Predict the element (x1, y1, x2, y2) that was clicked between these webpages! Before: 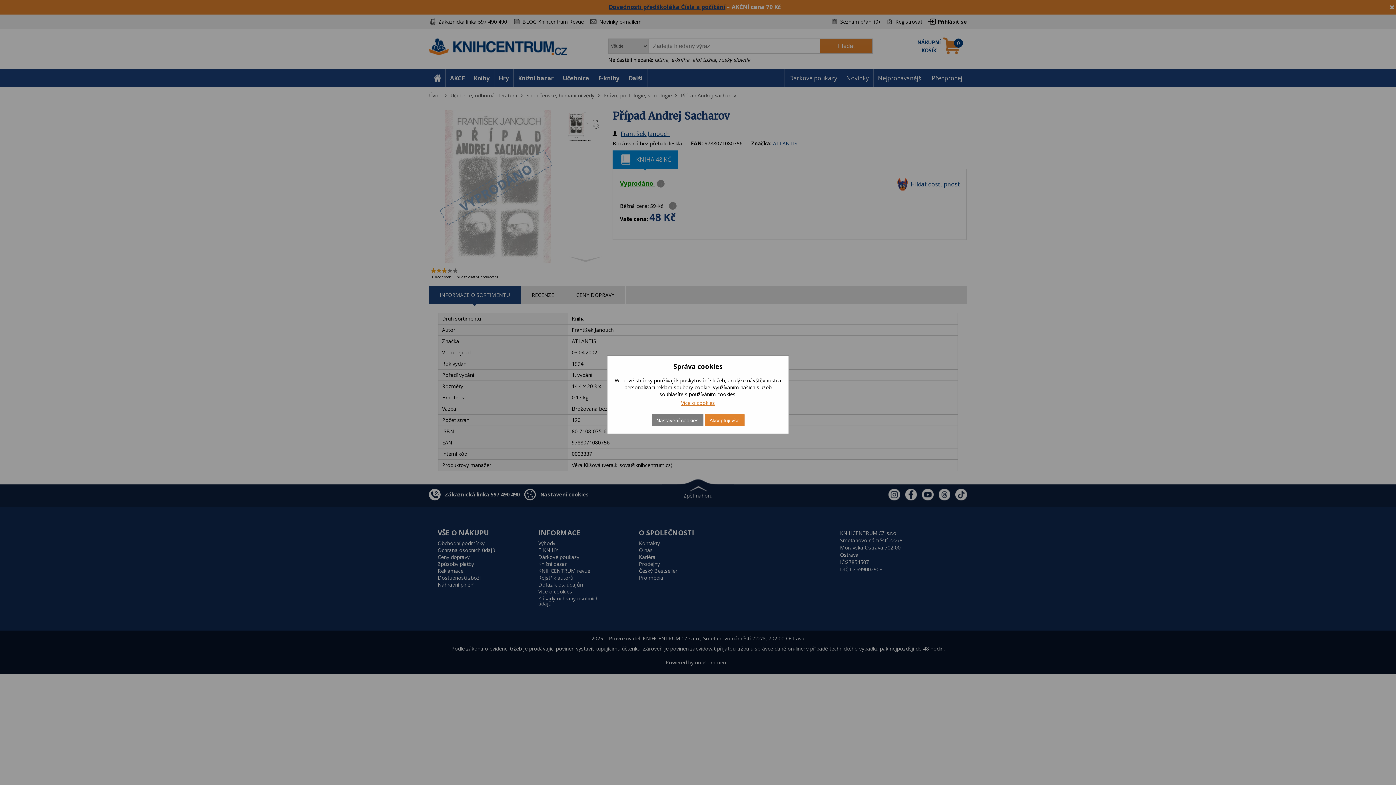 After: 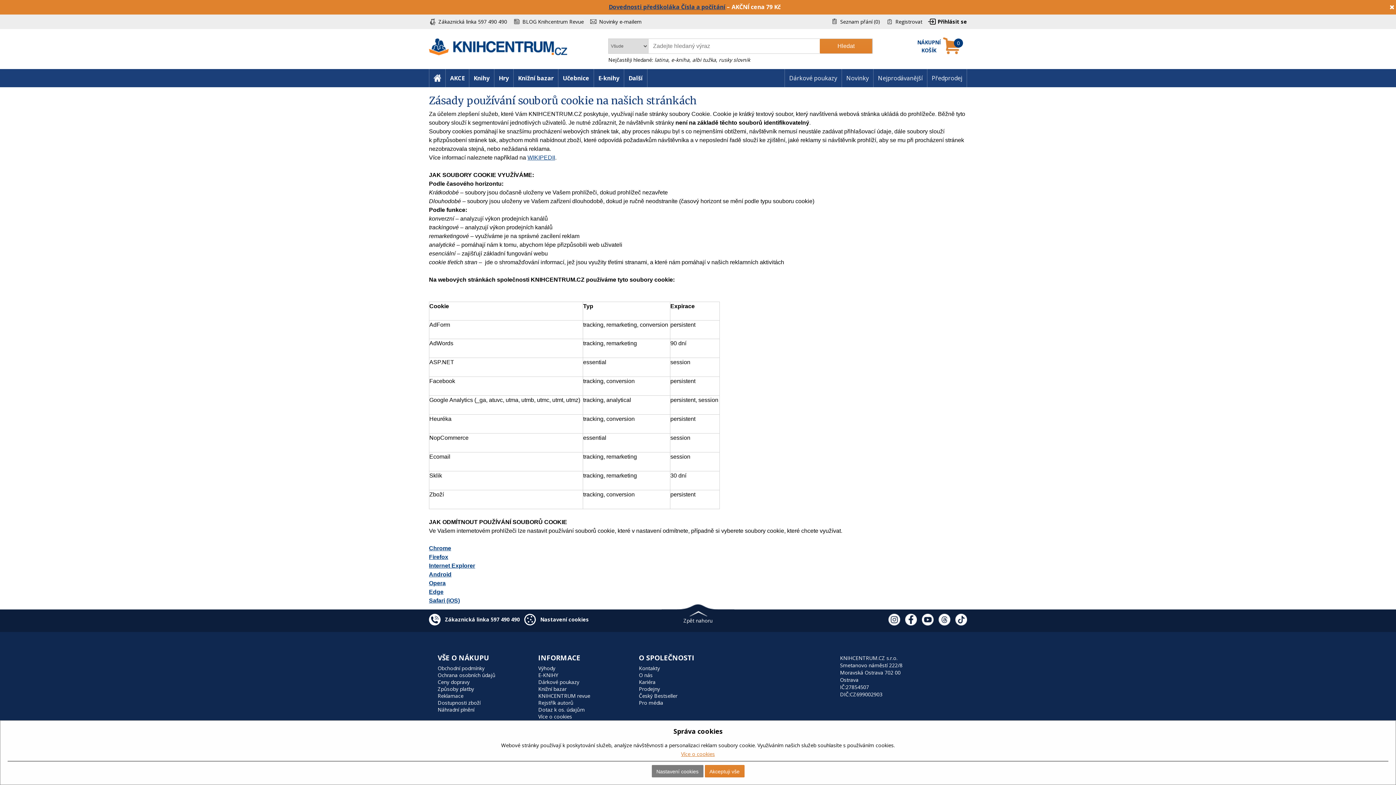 Action: label: Více o cookies bbox: (681, 399, 715, 406)